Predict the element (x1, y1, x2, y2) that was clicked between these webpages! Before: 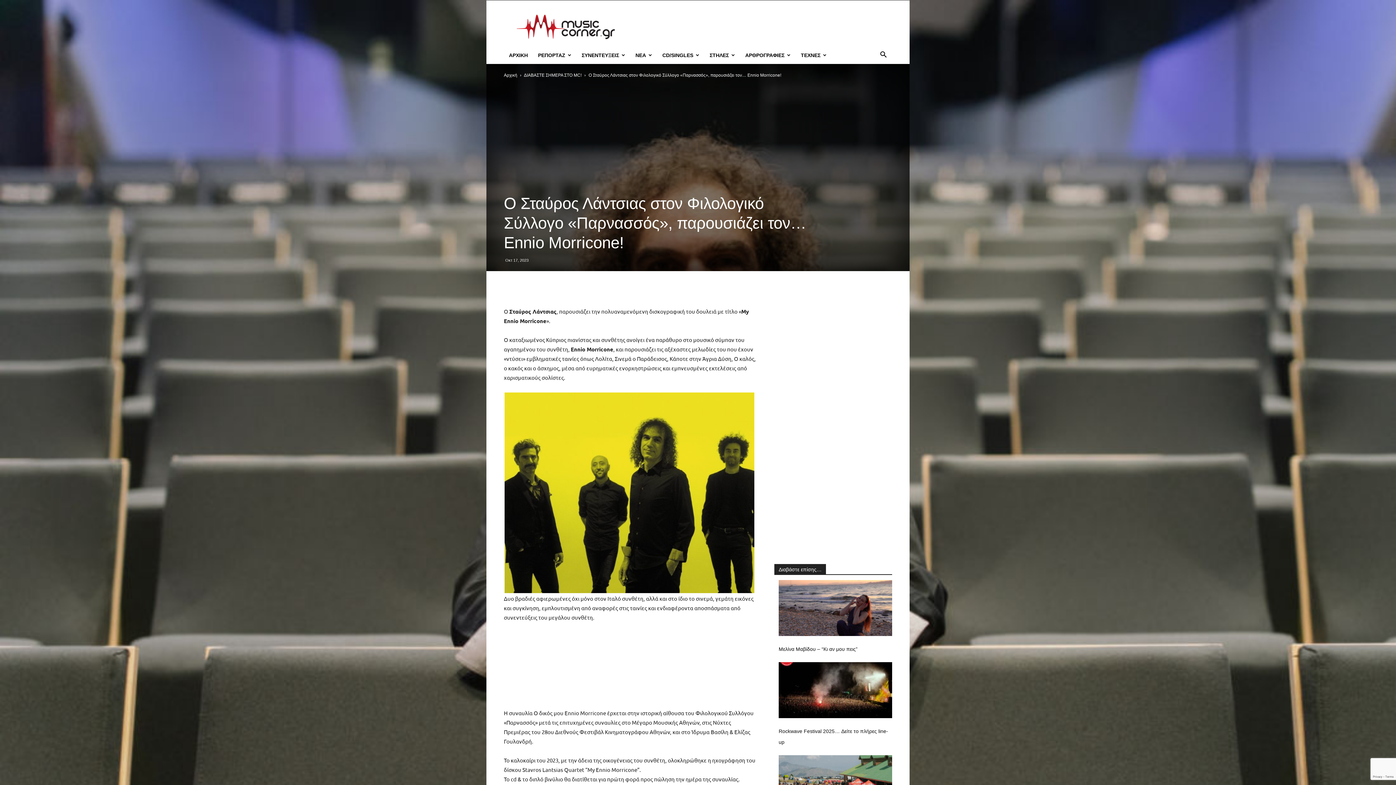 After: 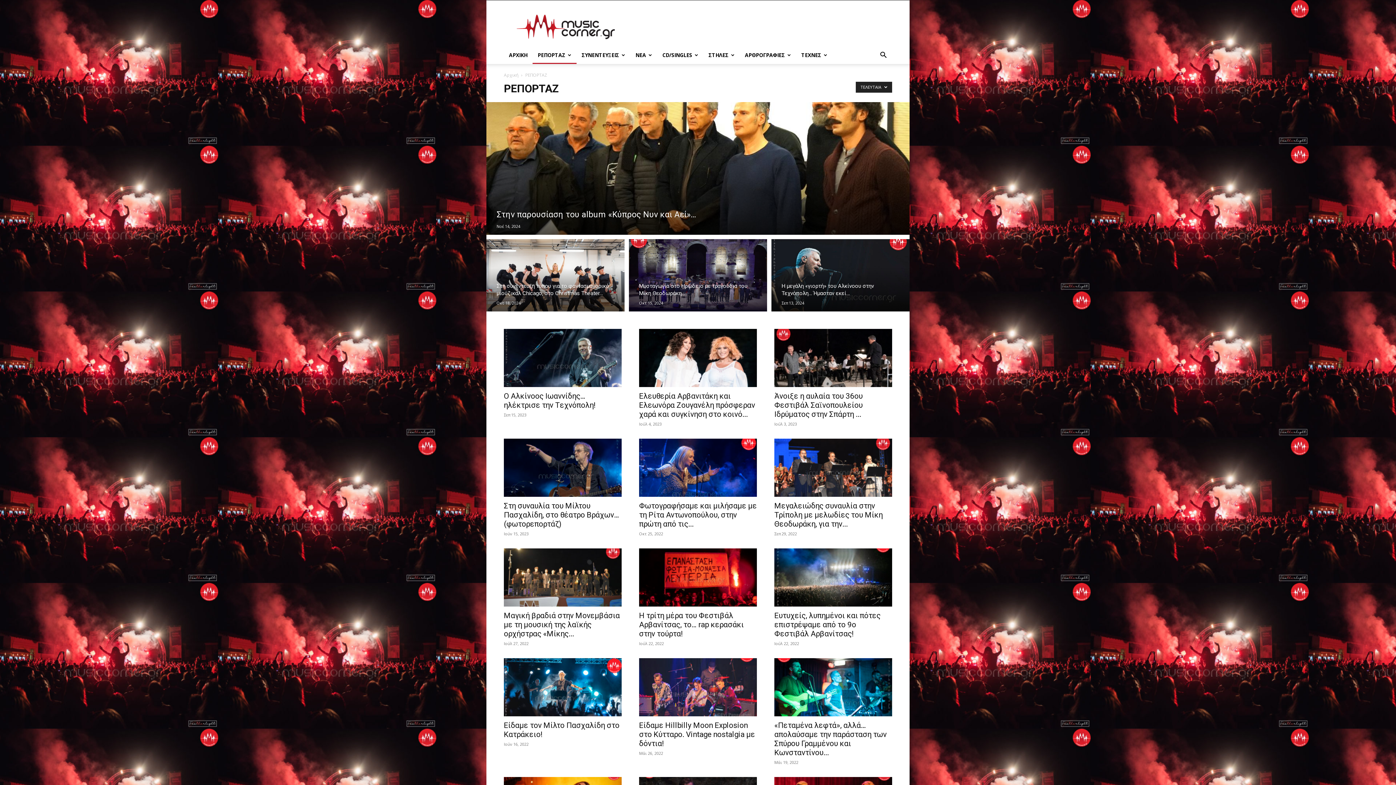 Action: bbox: (533, 46, 576, 64) label: ΡΕΠΟΡΤΑΖ